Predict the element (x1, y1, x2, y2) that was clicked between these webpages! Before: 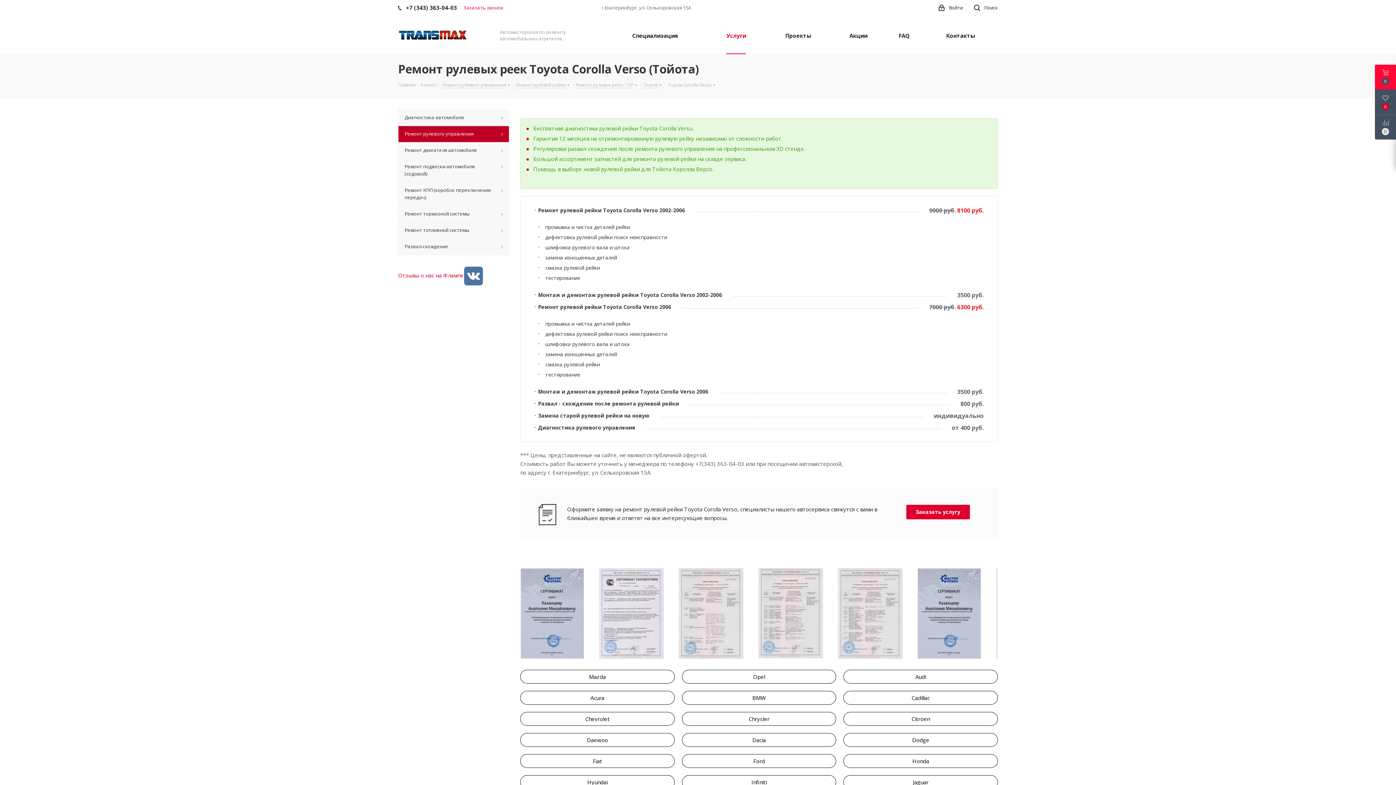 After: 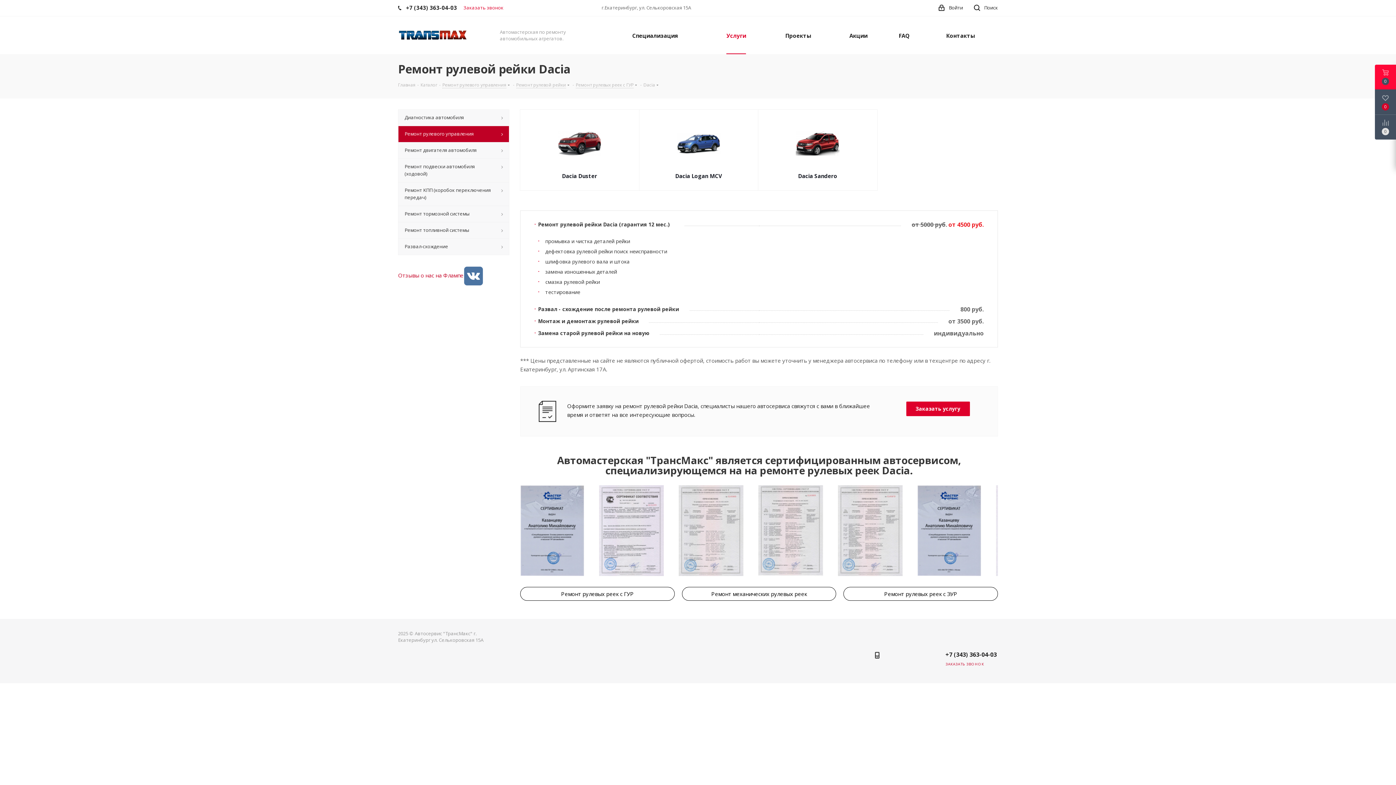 Action: bbox: (682, 733, 836, 747) label: Dacia